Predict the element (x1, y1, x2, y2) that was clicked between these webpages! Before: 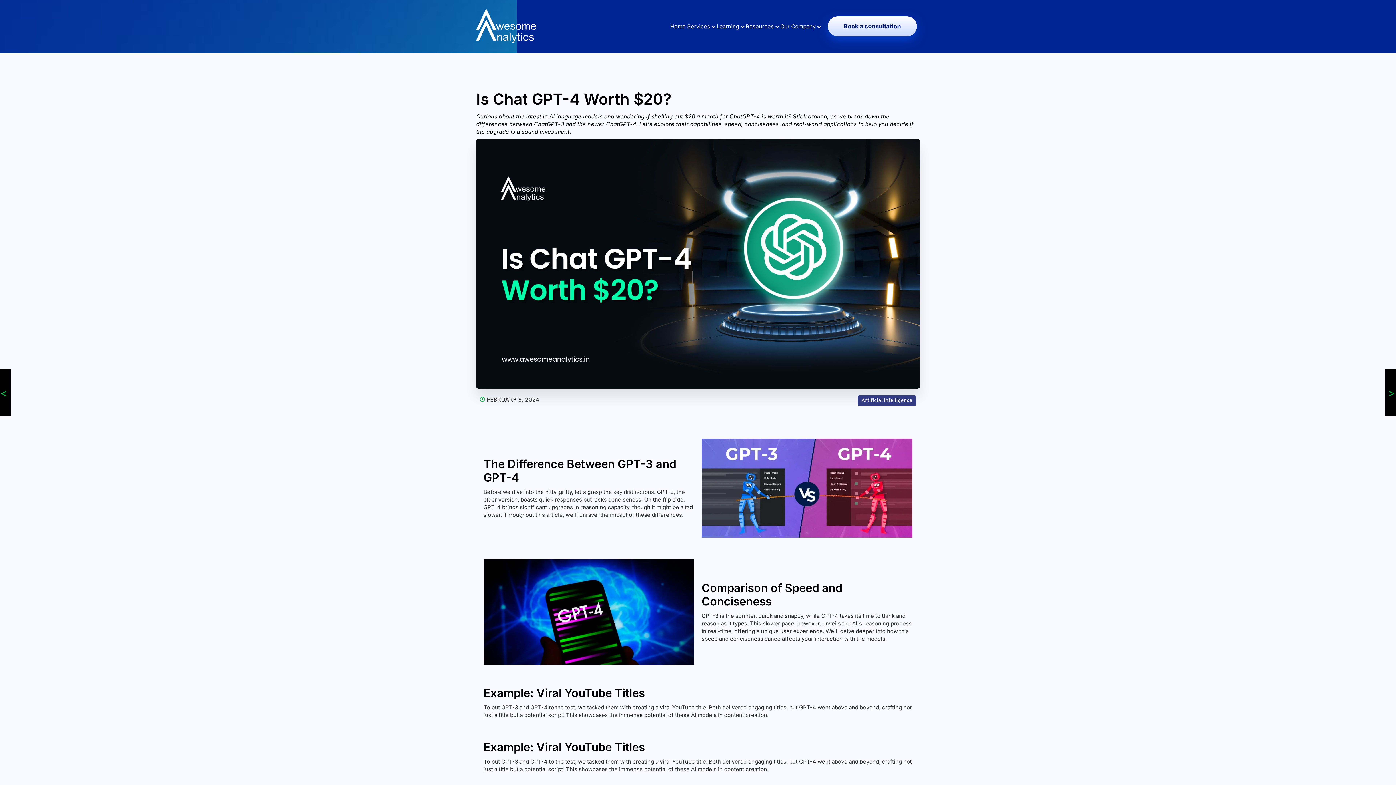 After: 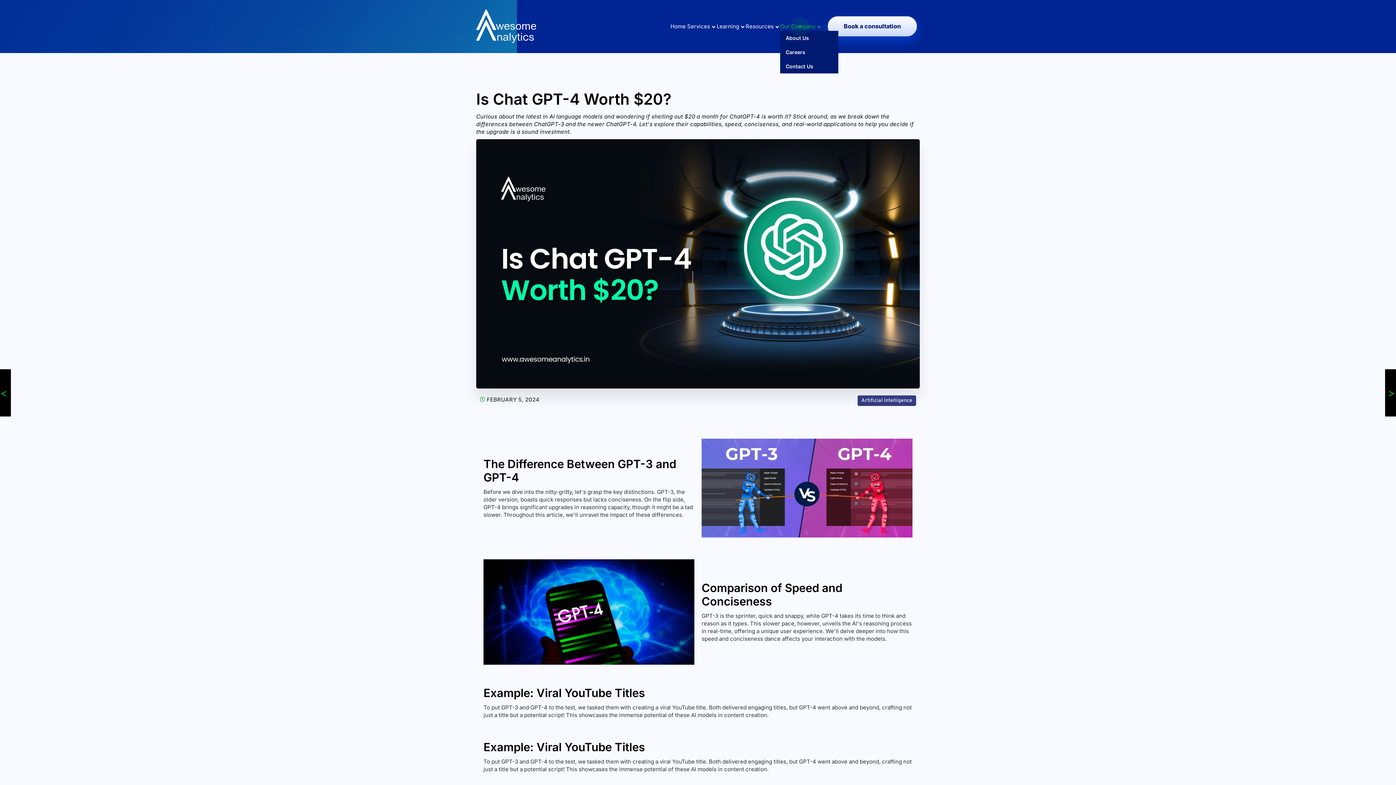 Action: label: Our Company bbox: (780, 22, 820, 31)